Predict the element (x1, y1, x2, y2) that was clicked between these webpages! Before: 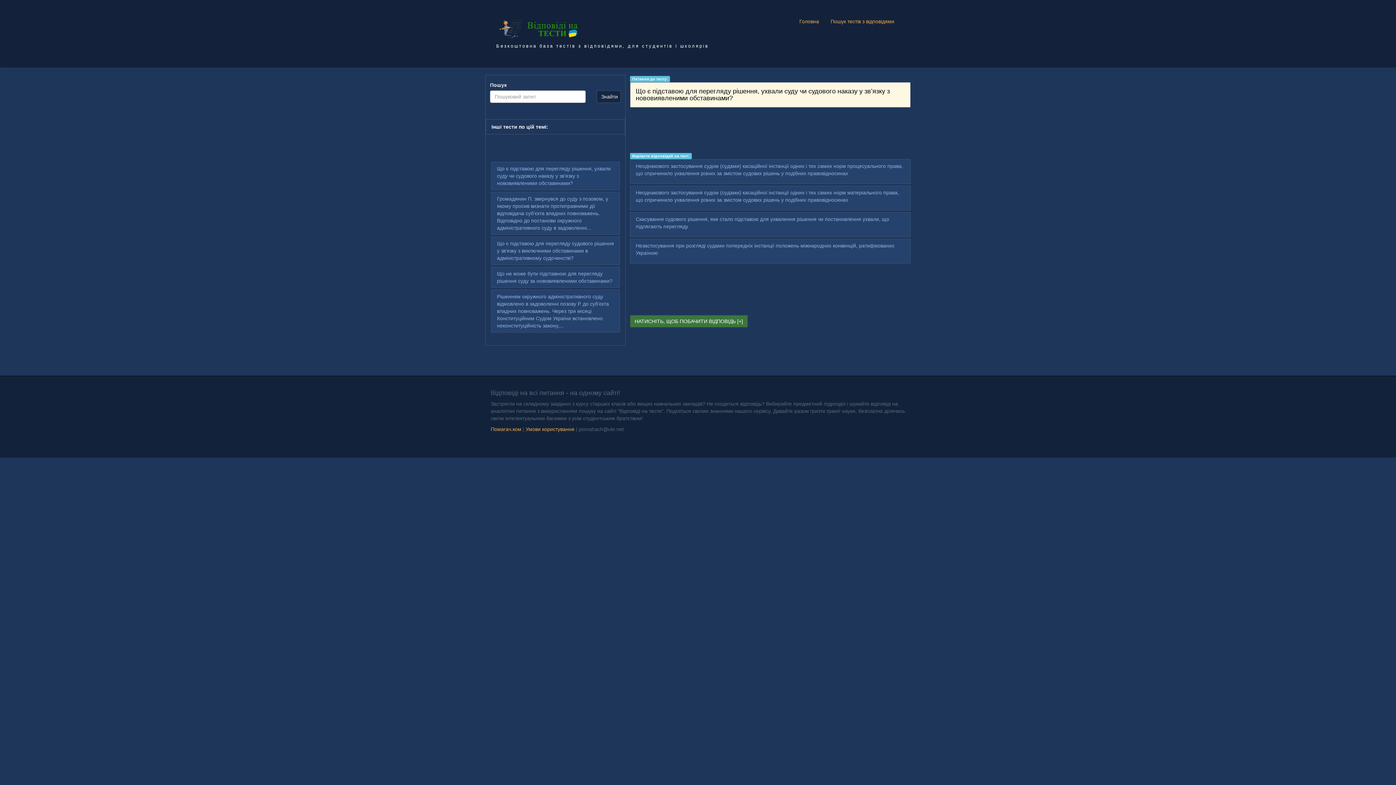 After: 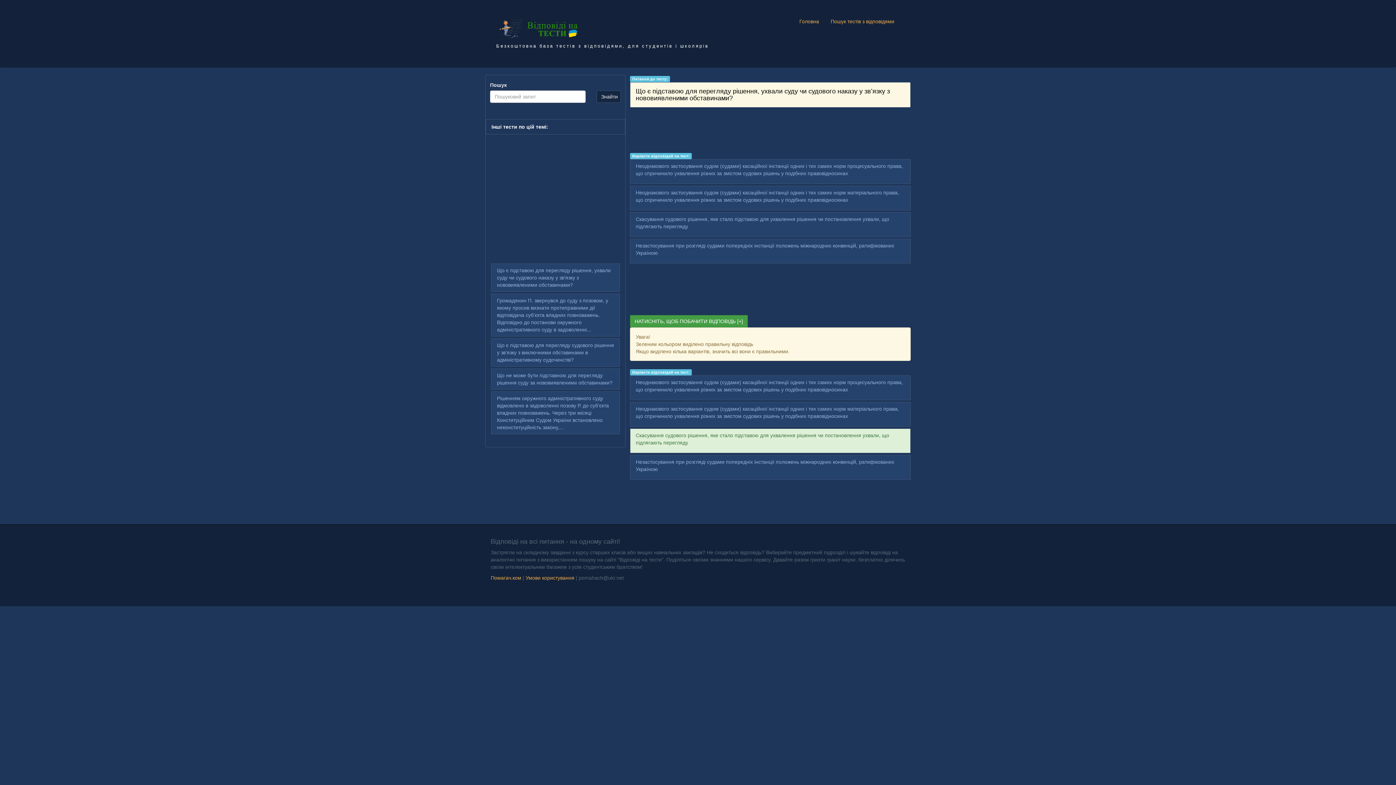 Action: bbox: (630, 315, 747, 327) label: НАТИСНІТЬ, ЩОБ ПОБАЧИТИ ВІДПОВІДЬ